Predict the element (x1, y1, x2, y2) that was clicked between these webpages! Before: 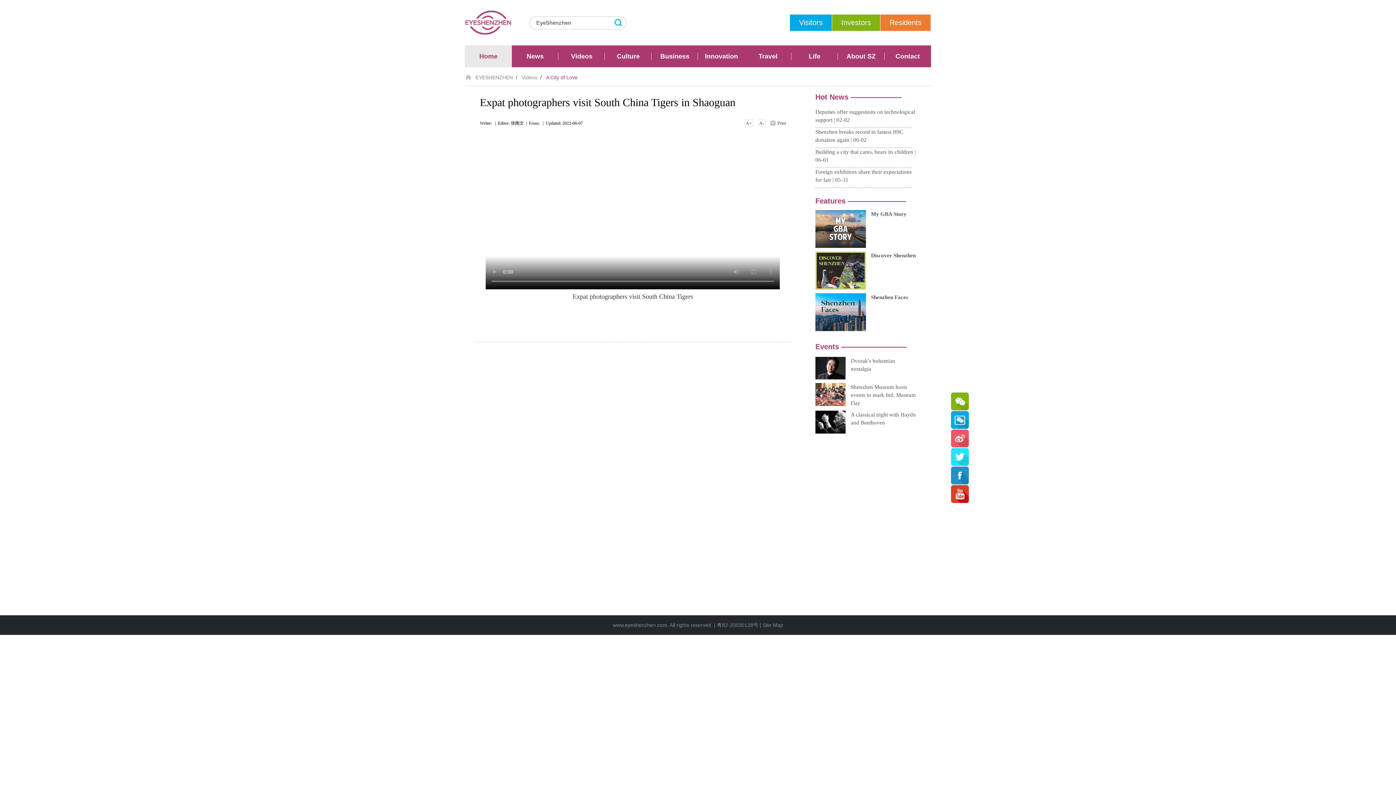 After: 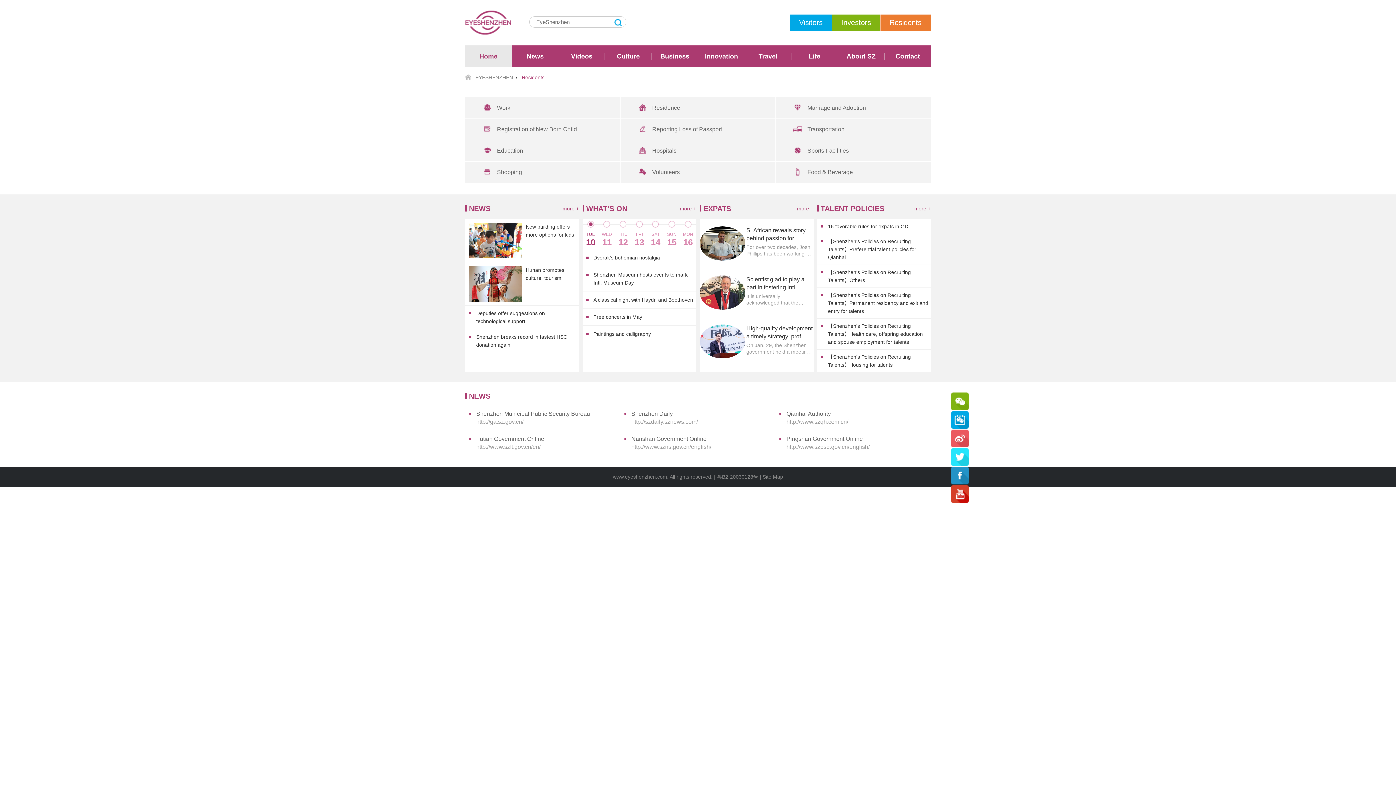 Action: bbox: (880, 14, 930, 30) label: Residents